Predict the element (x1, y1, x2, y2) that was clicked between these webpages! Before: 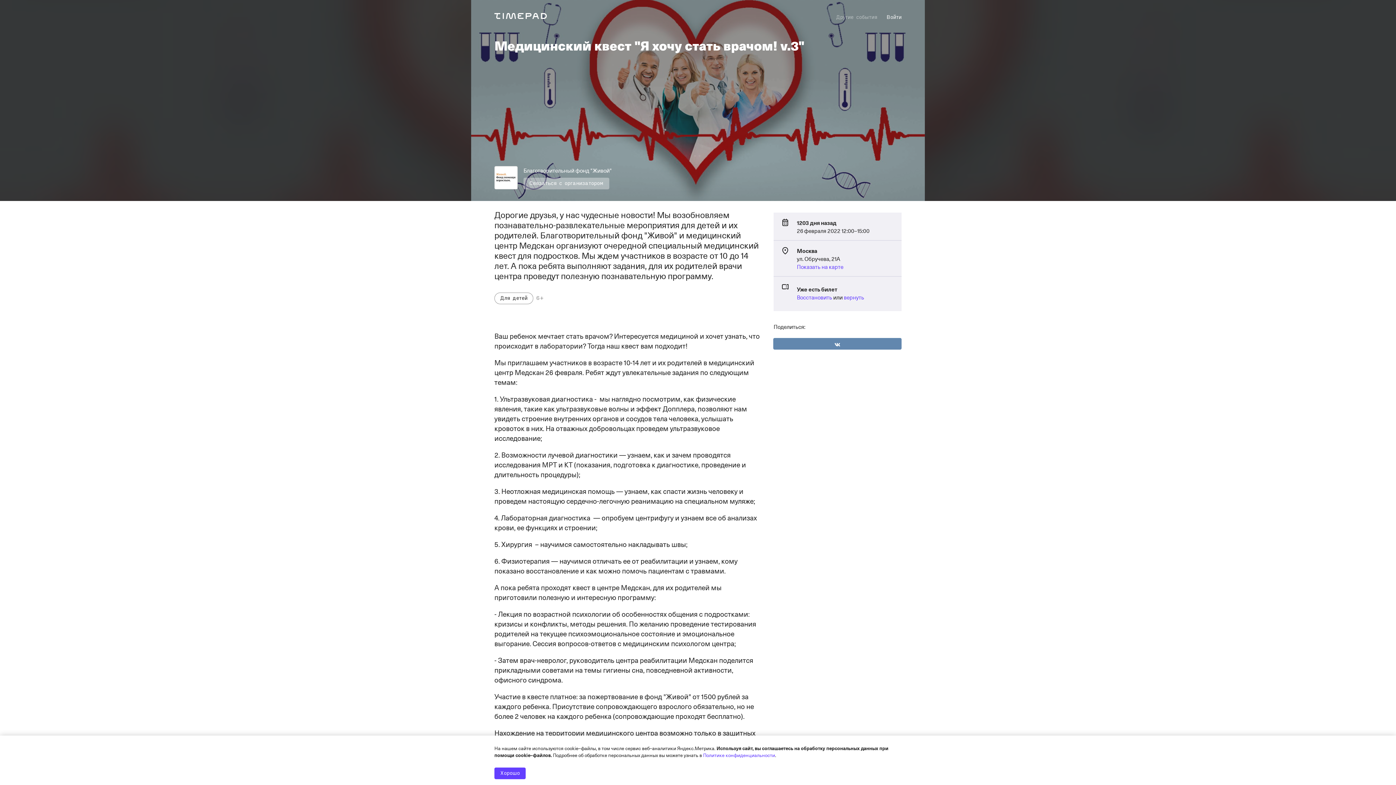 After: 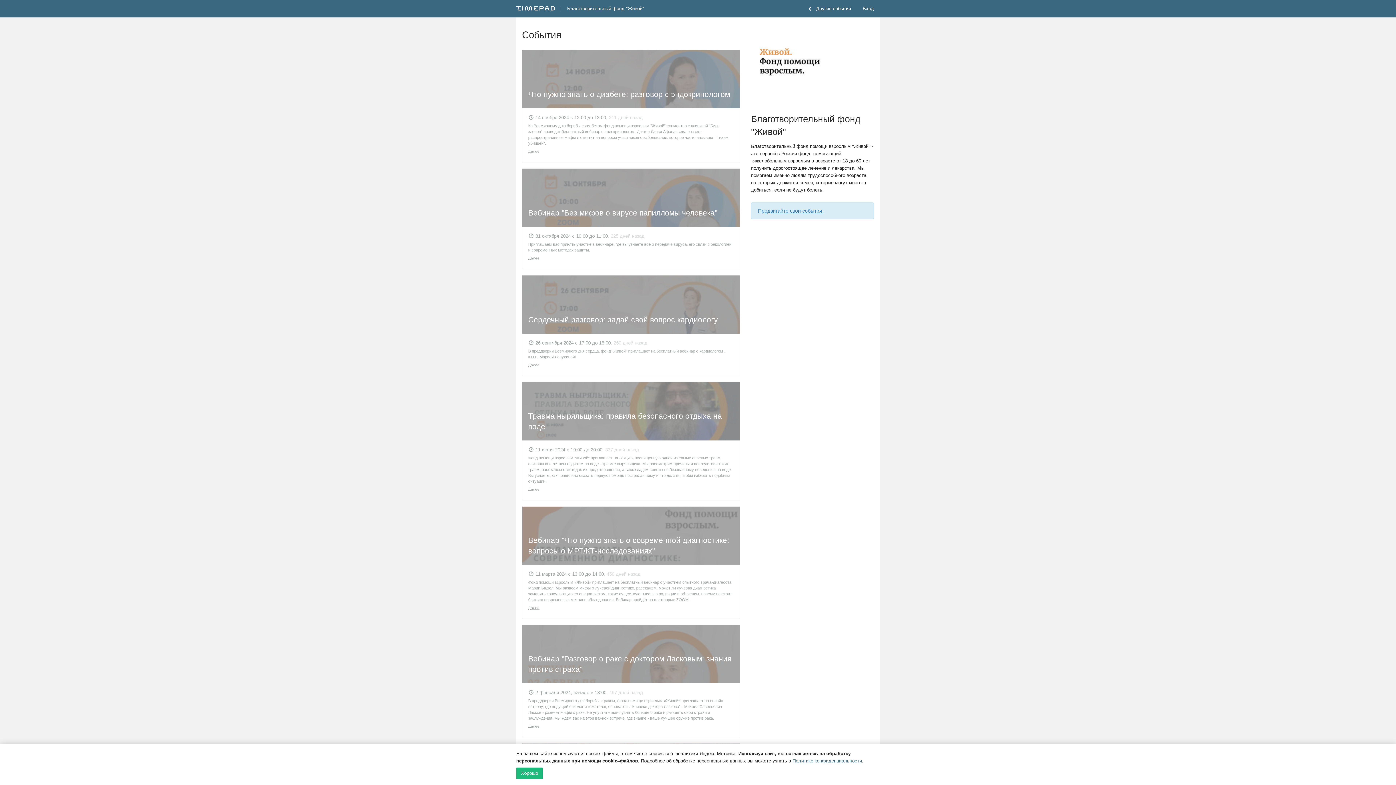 Action: bbox: (523, 166, 612, 174) label: Благотворительный фонд "Живой"